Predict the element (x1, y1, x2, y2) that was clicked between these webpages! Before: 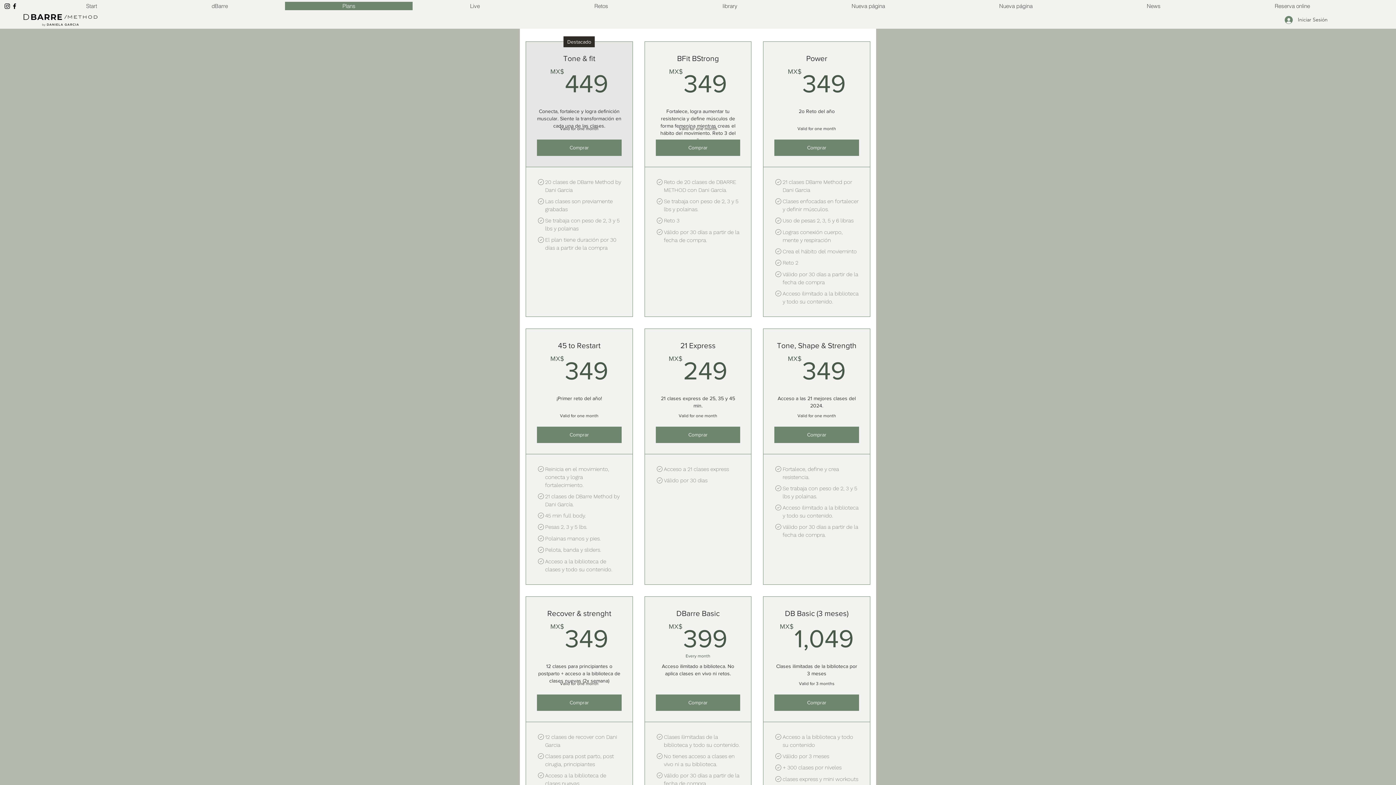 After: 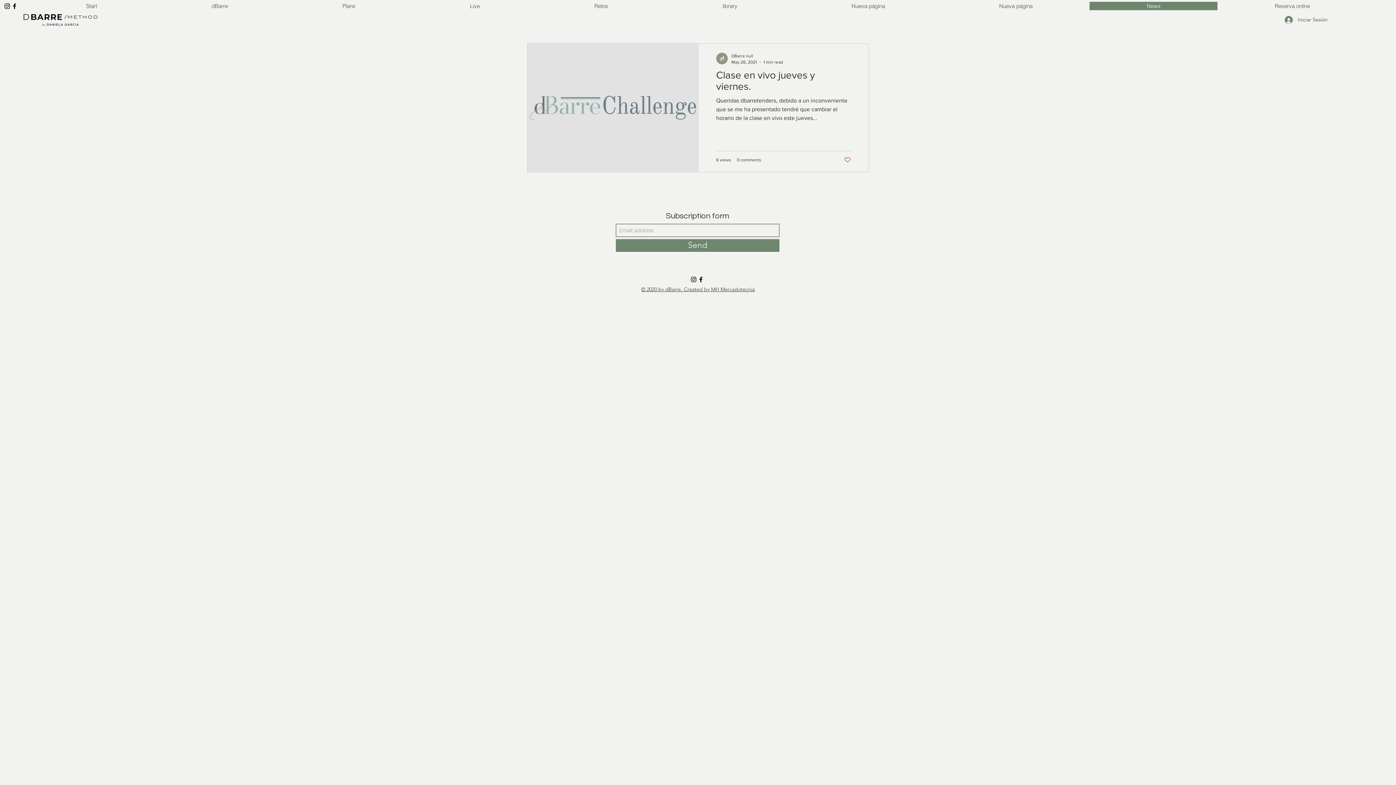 Action: bbox: (1089, 1, 1217, 10) label: News